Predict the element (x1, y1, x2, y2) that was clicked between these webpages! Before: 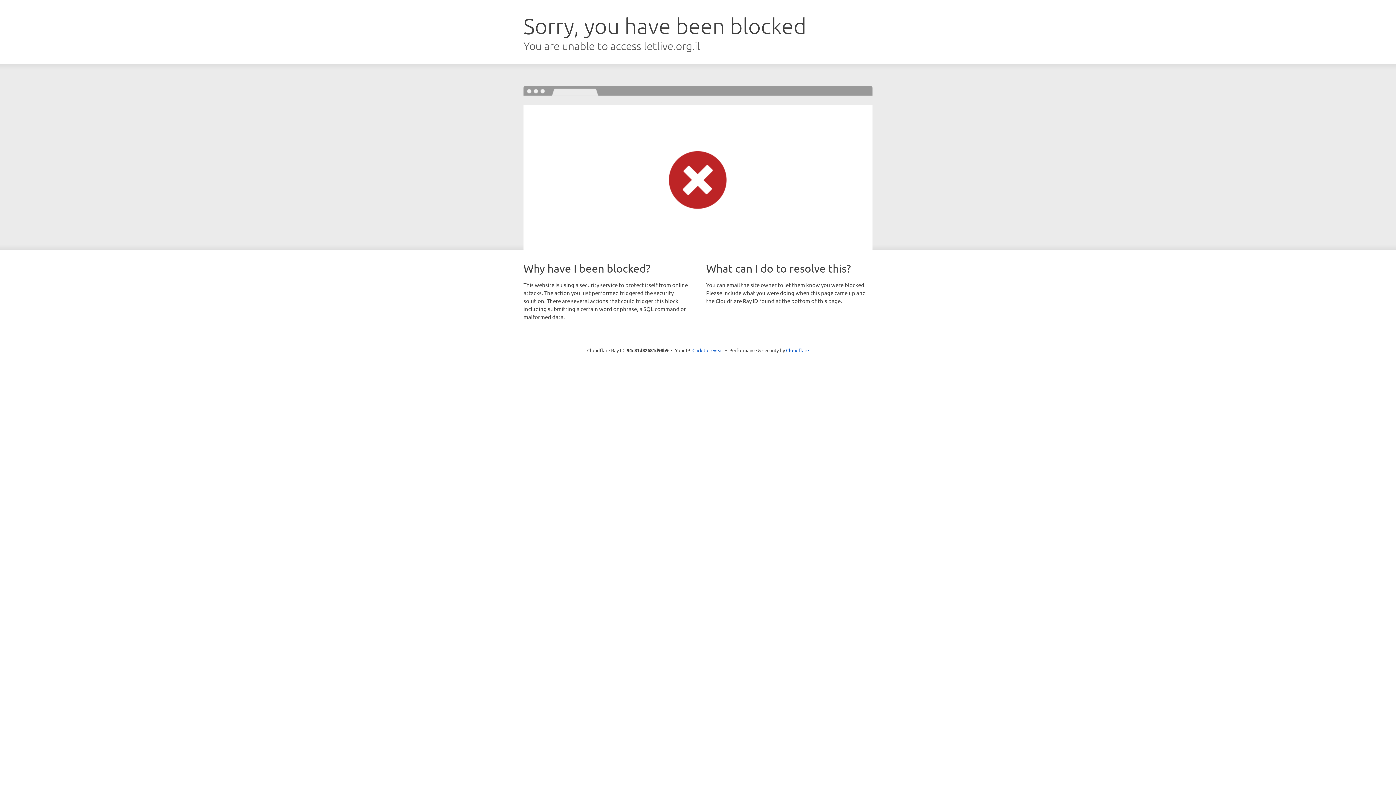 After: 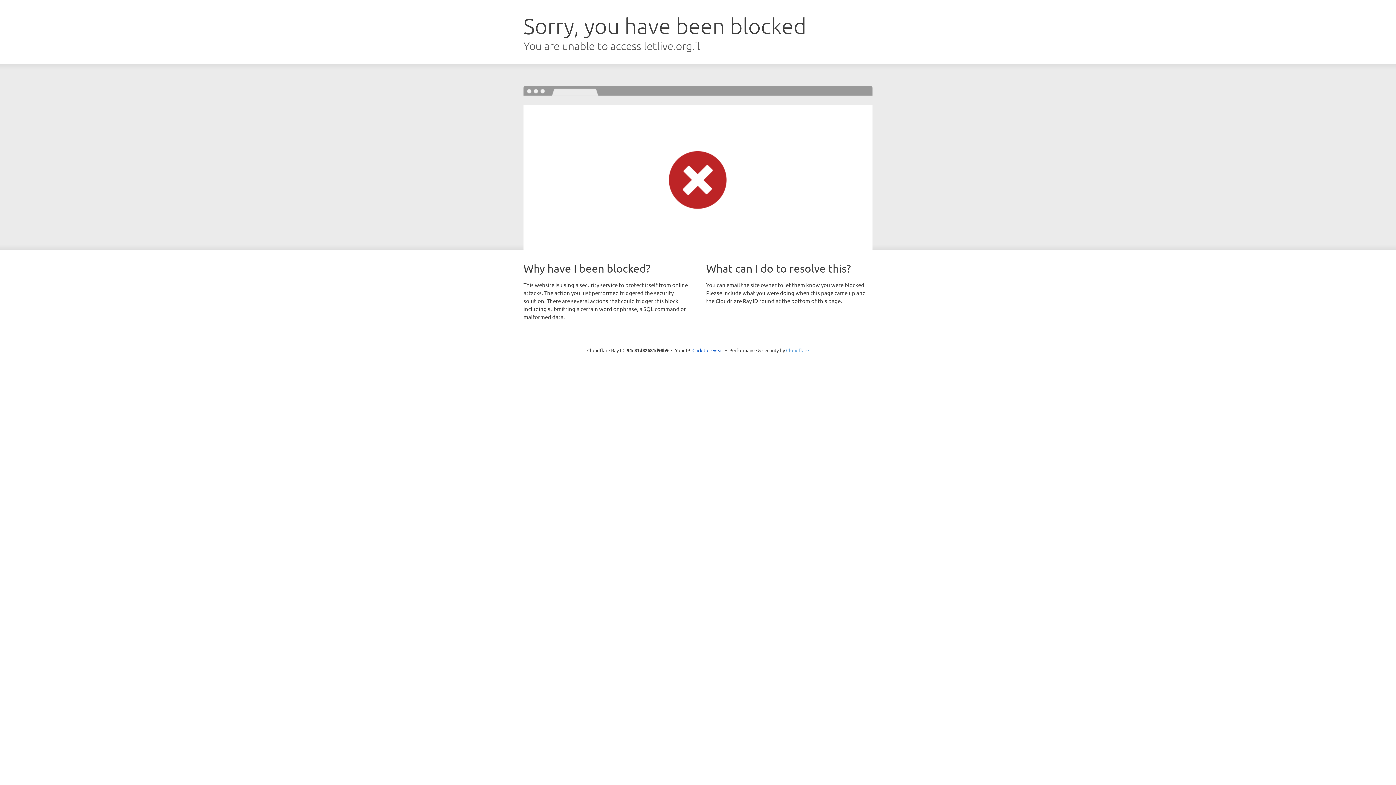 Action: bbox: (786, 347, 809, 353) label: Cloudflare